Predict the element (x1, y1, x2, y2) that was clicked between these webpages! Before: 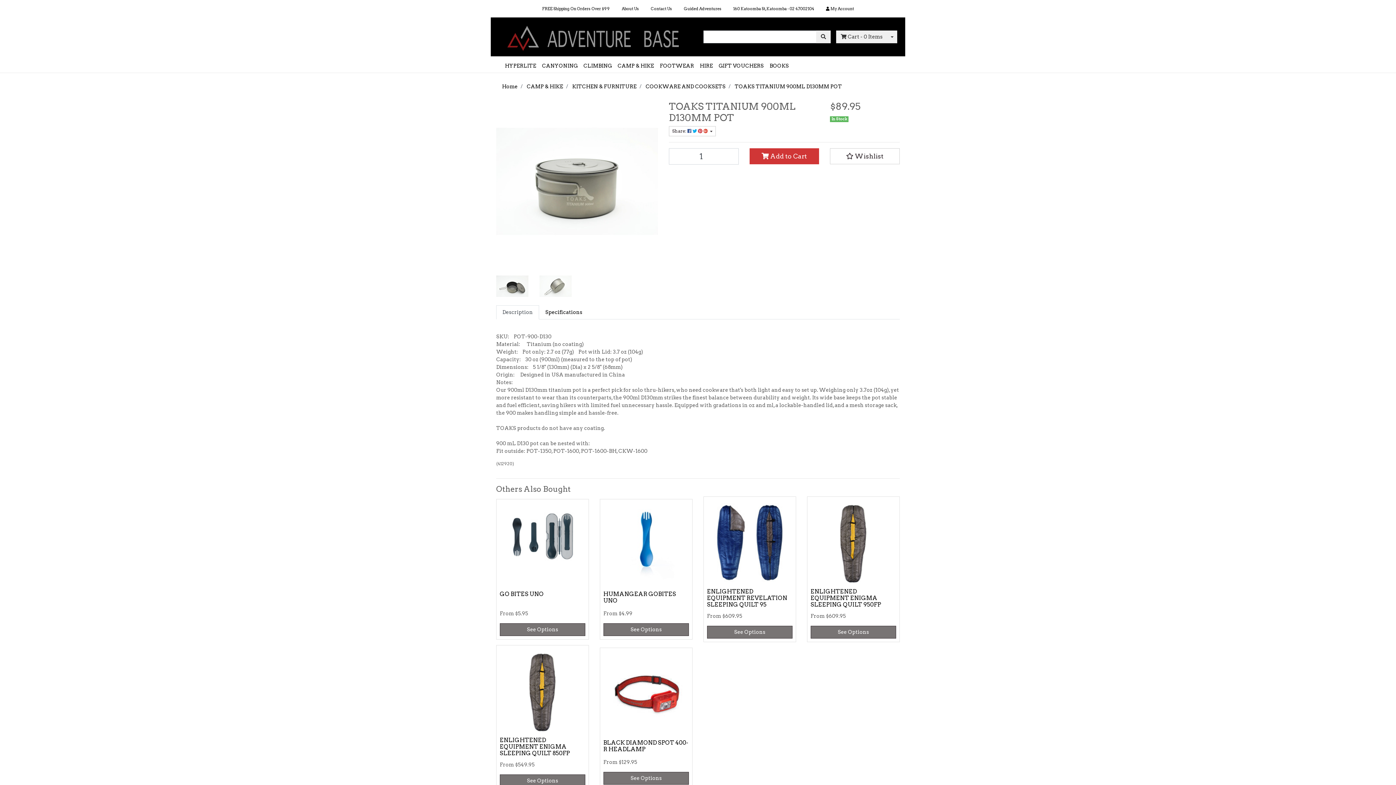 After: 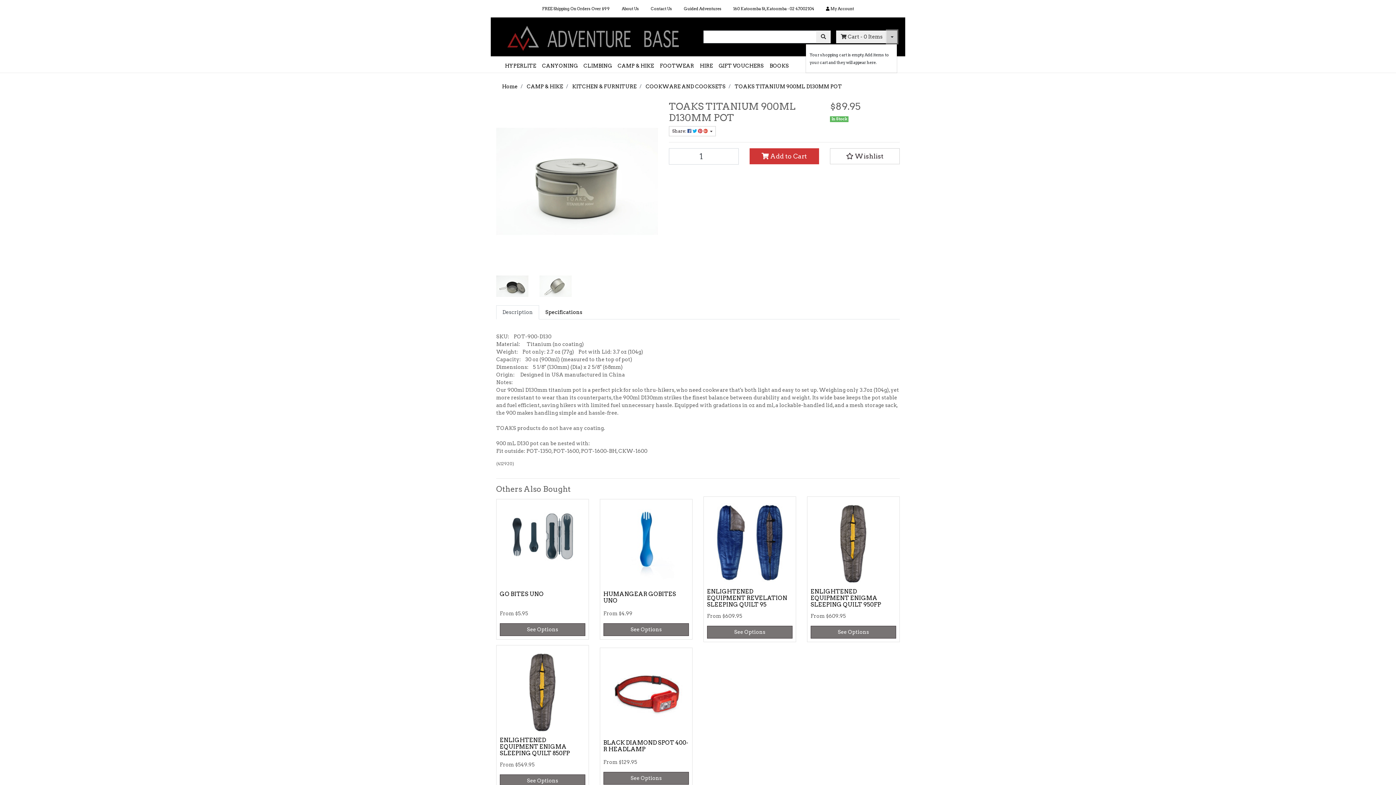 Action: bbox: (887, 30, 897, 43) label: Shopping cart dropdown